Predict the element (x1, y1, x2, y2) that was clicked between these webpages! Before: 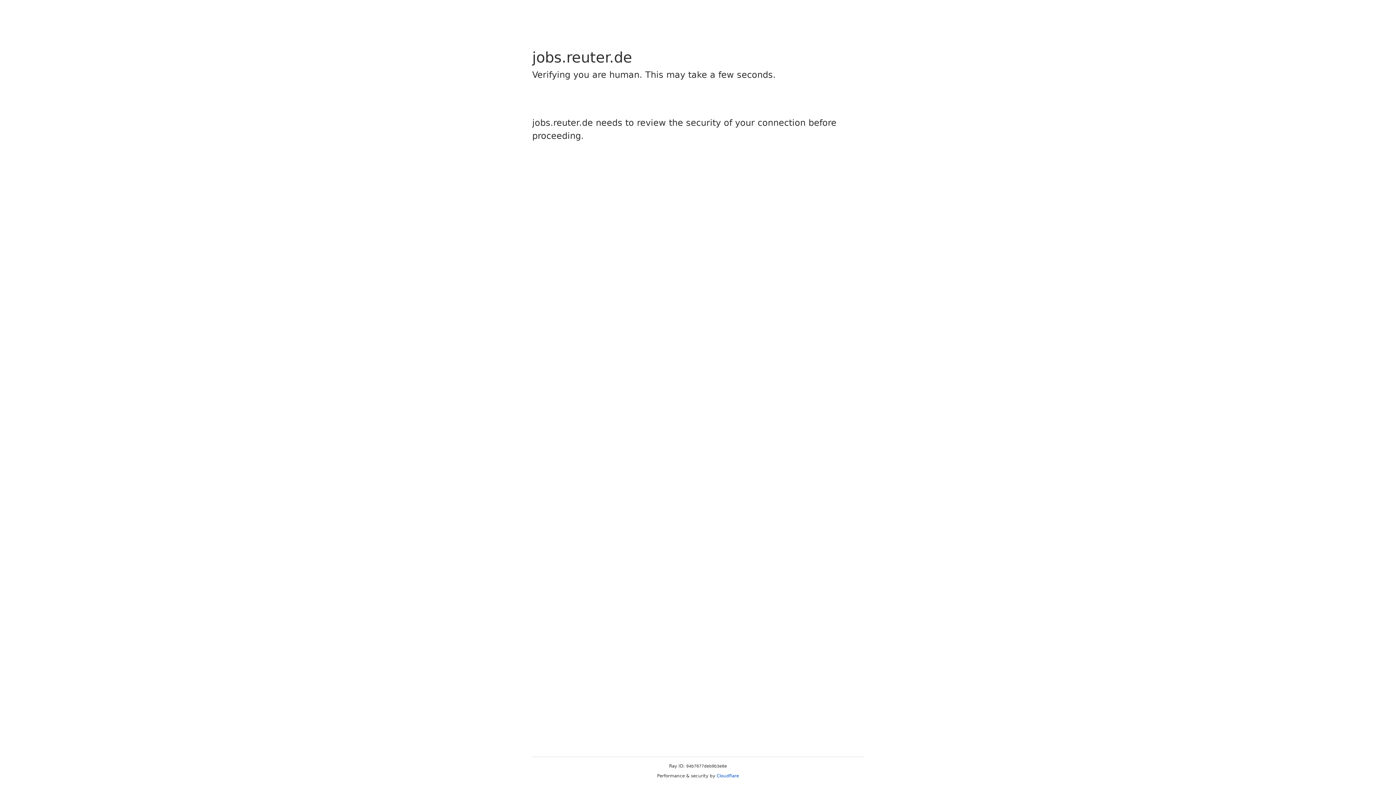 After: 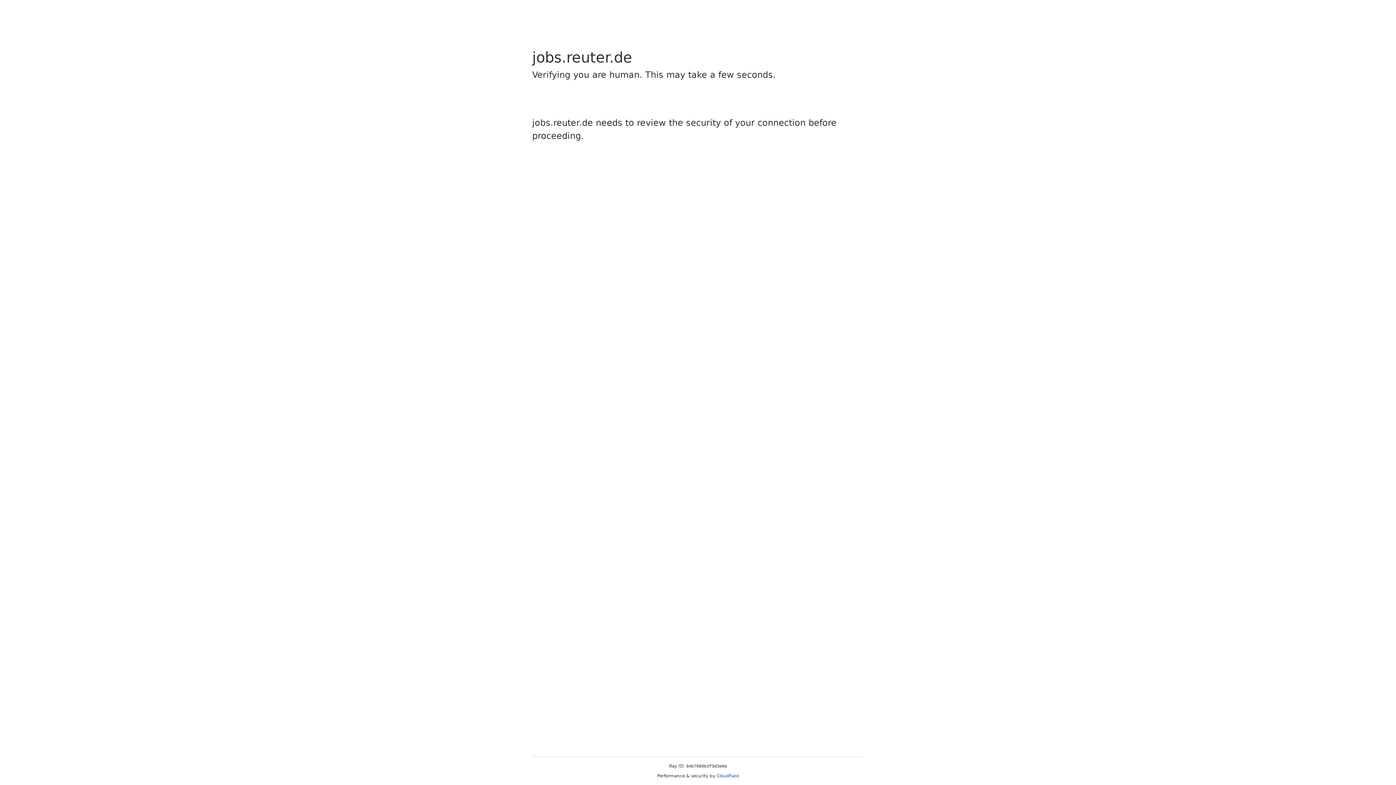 Action: label: Cloudflare bbox: (716, 773, 739, 778)